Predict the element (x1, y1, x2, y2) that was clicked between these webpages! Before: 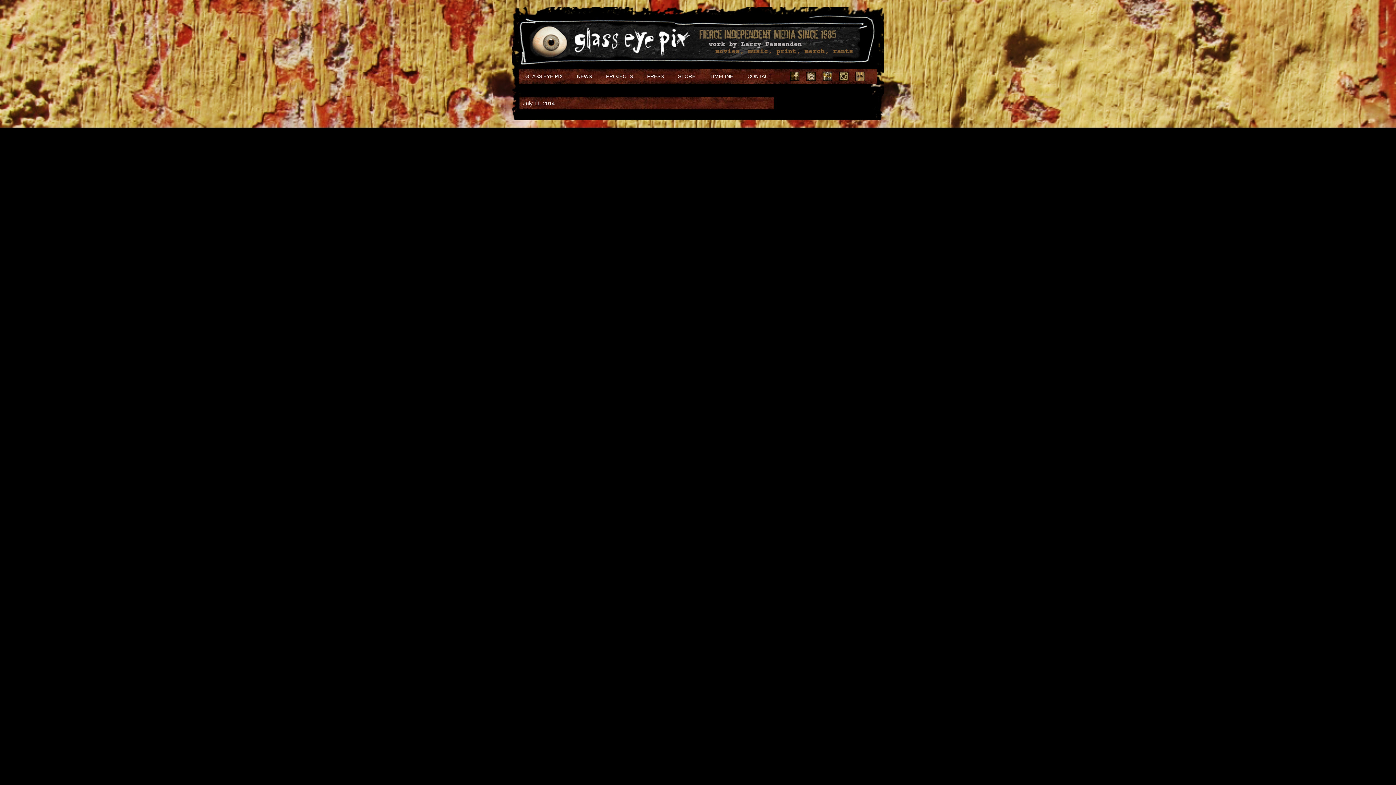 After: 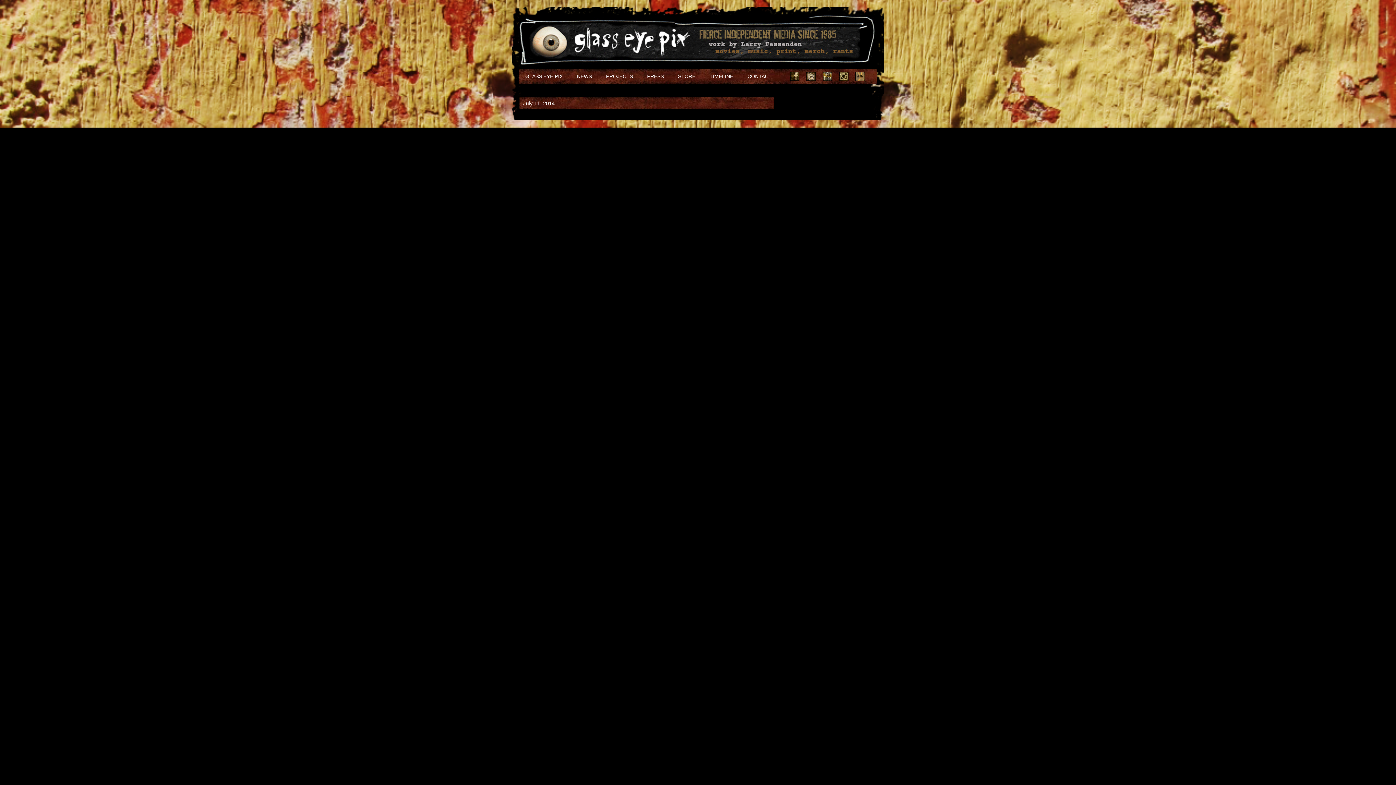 Action: bbox: (806, 71, 816, 81) label: Twitter